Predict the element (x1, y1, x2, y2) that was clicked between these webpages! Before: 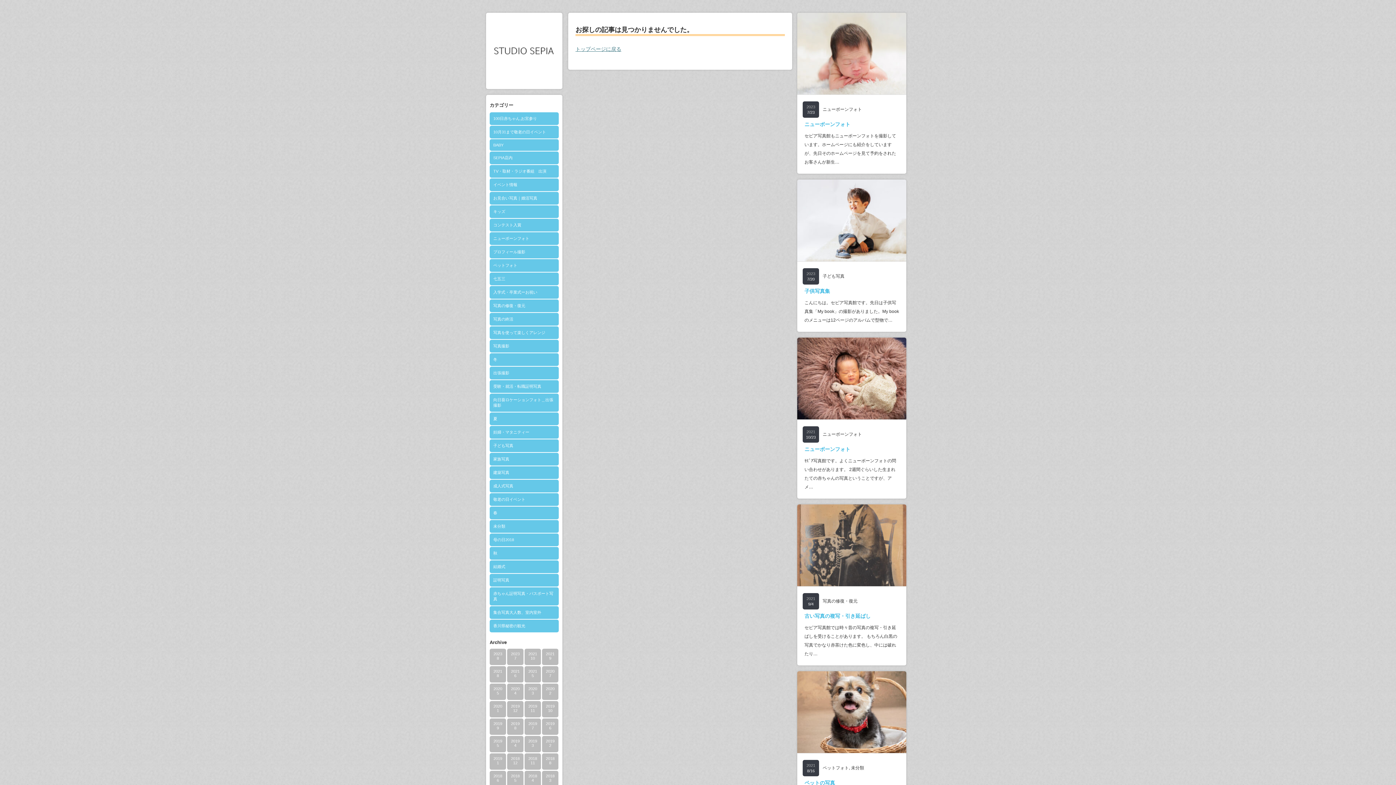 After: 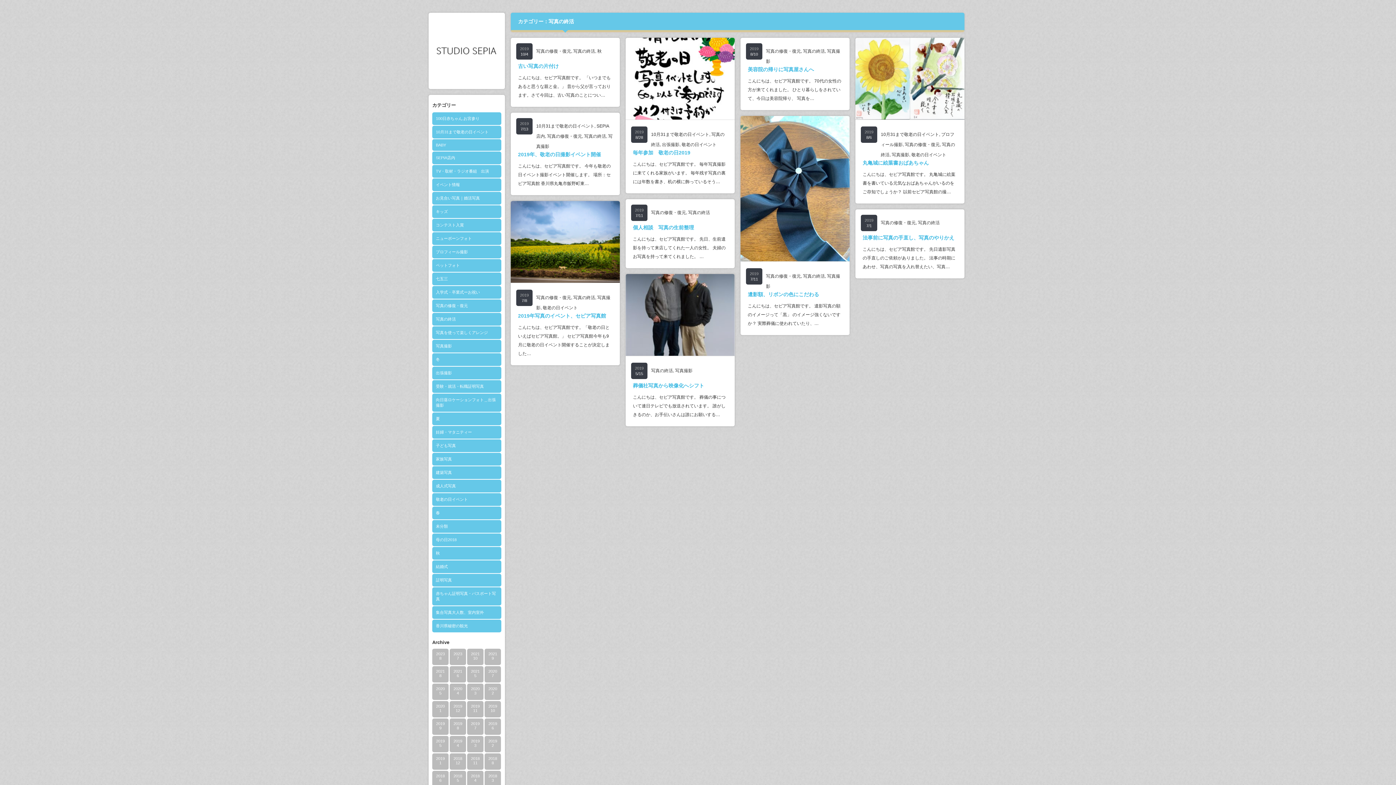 Action: label: 写真の終活 bbox: (489, 313, 558, 325)